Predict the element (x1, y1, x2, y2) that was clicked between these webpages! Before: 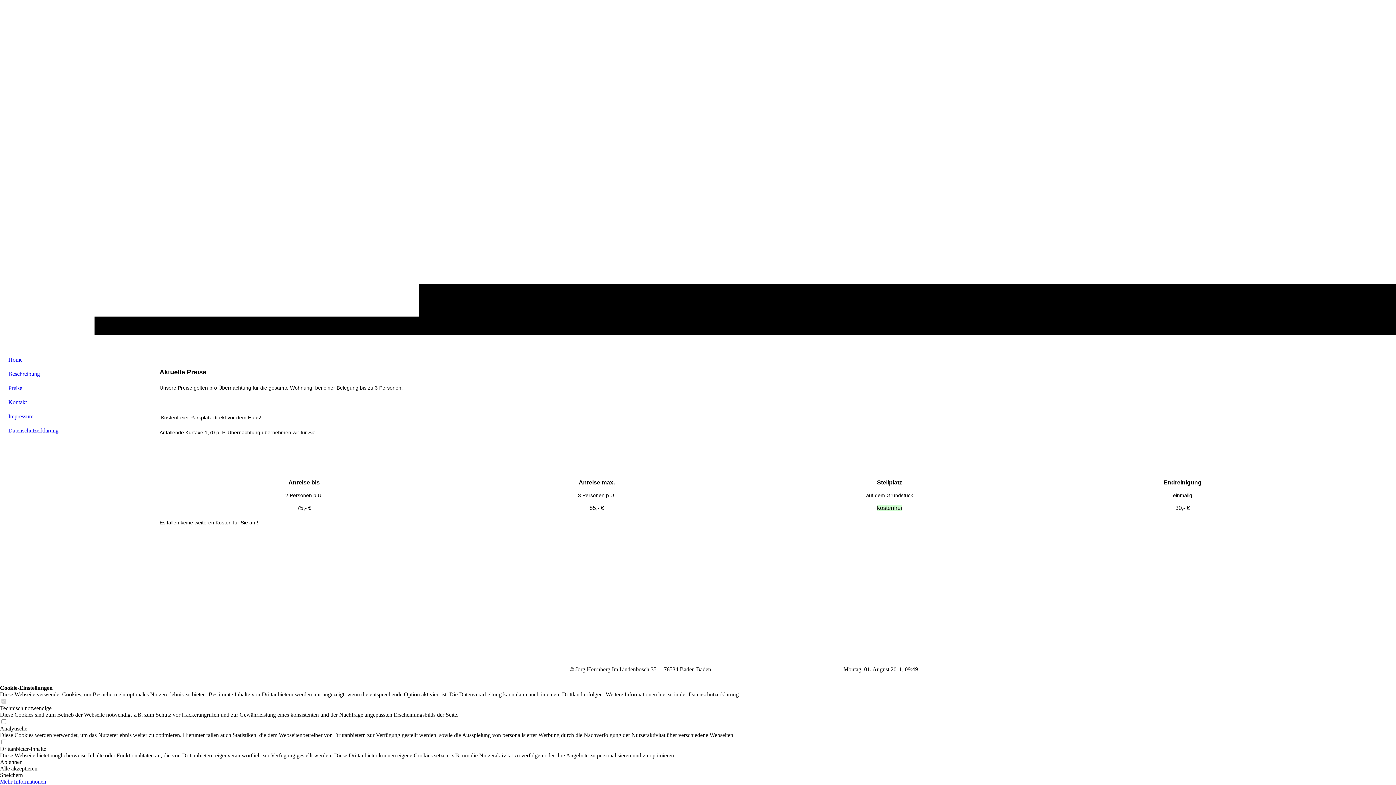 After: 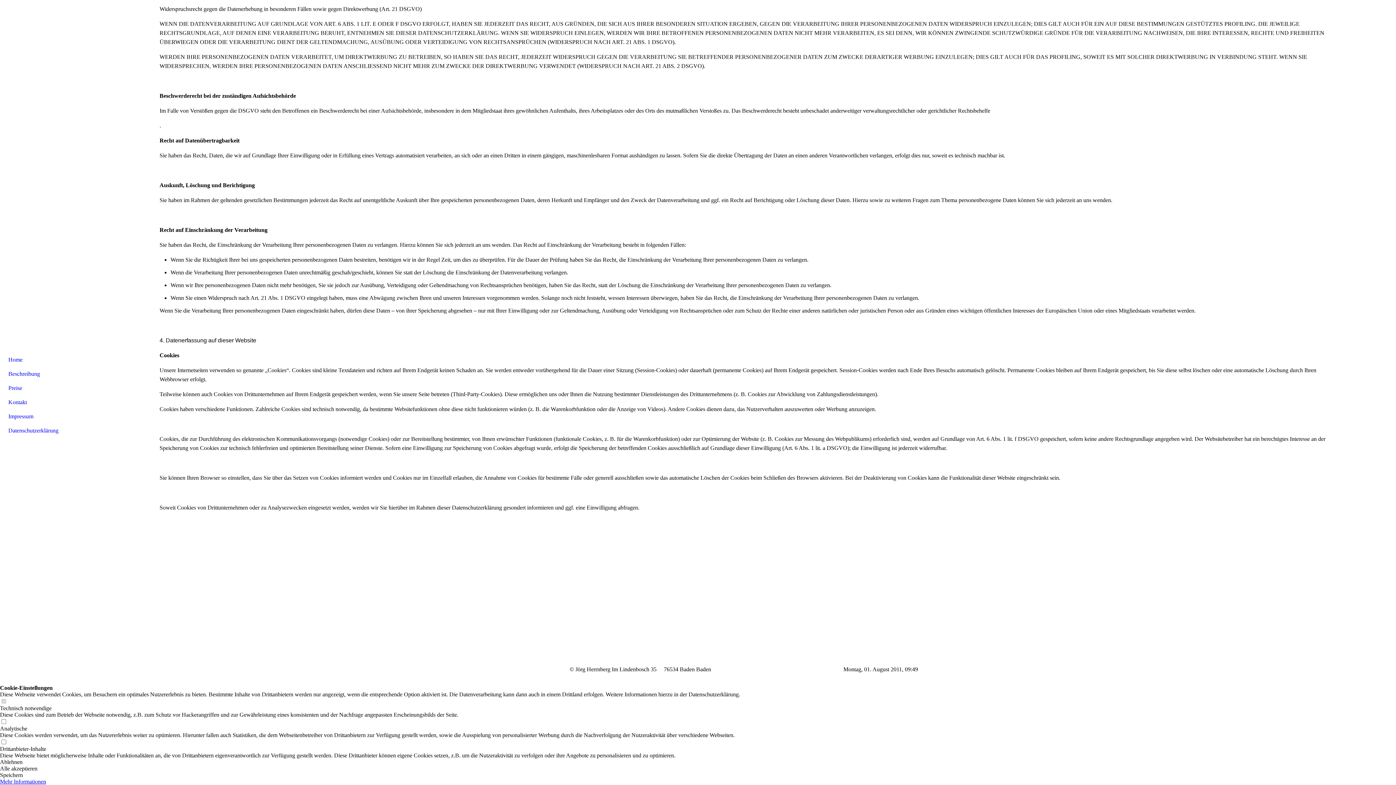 Action: label: Datenschutzerklärung bbox: (4, 423, 89, 437)